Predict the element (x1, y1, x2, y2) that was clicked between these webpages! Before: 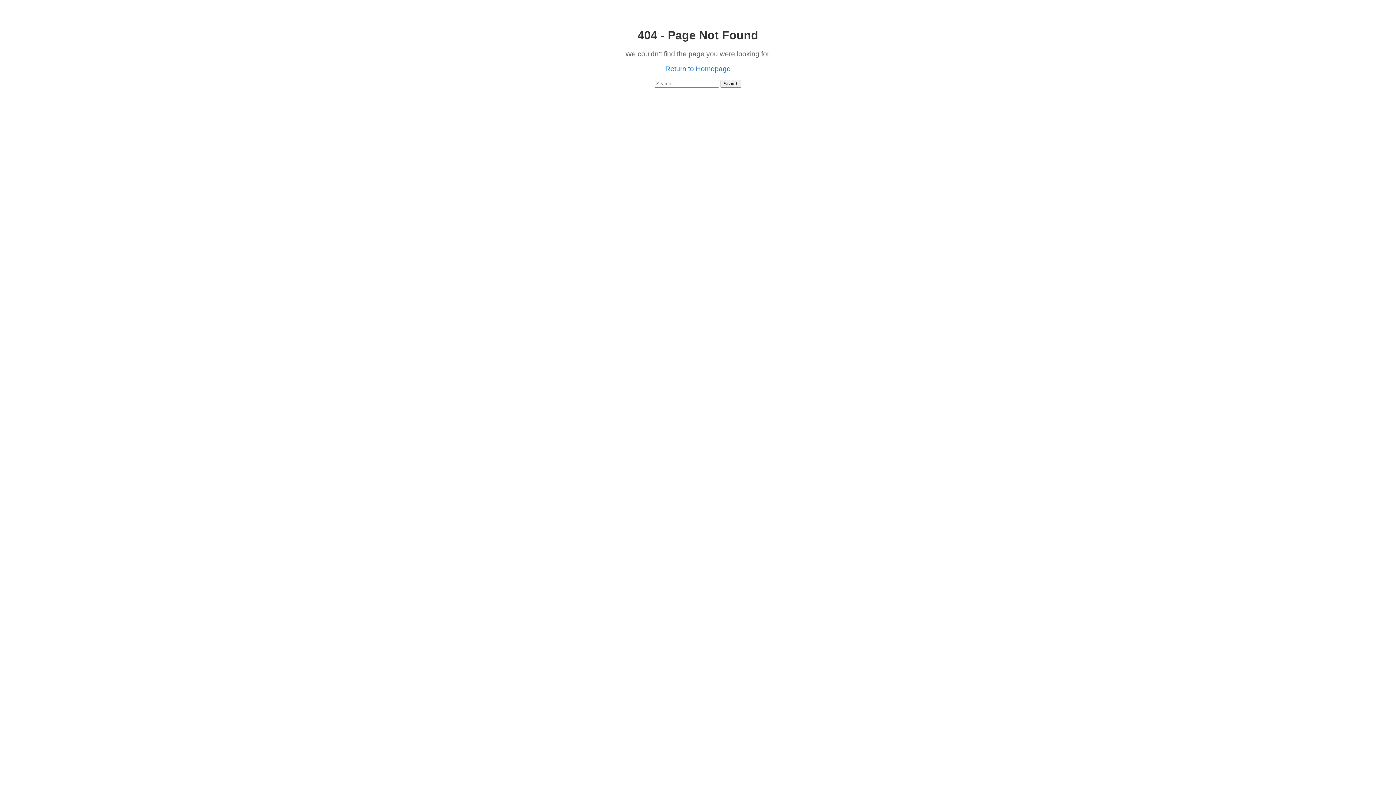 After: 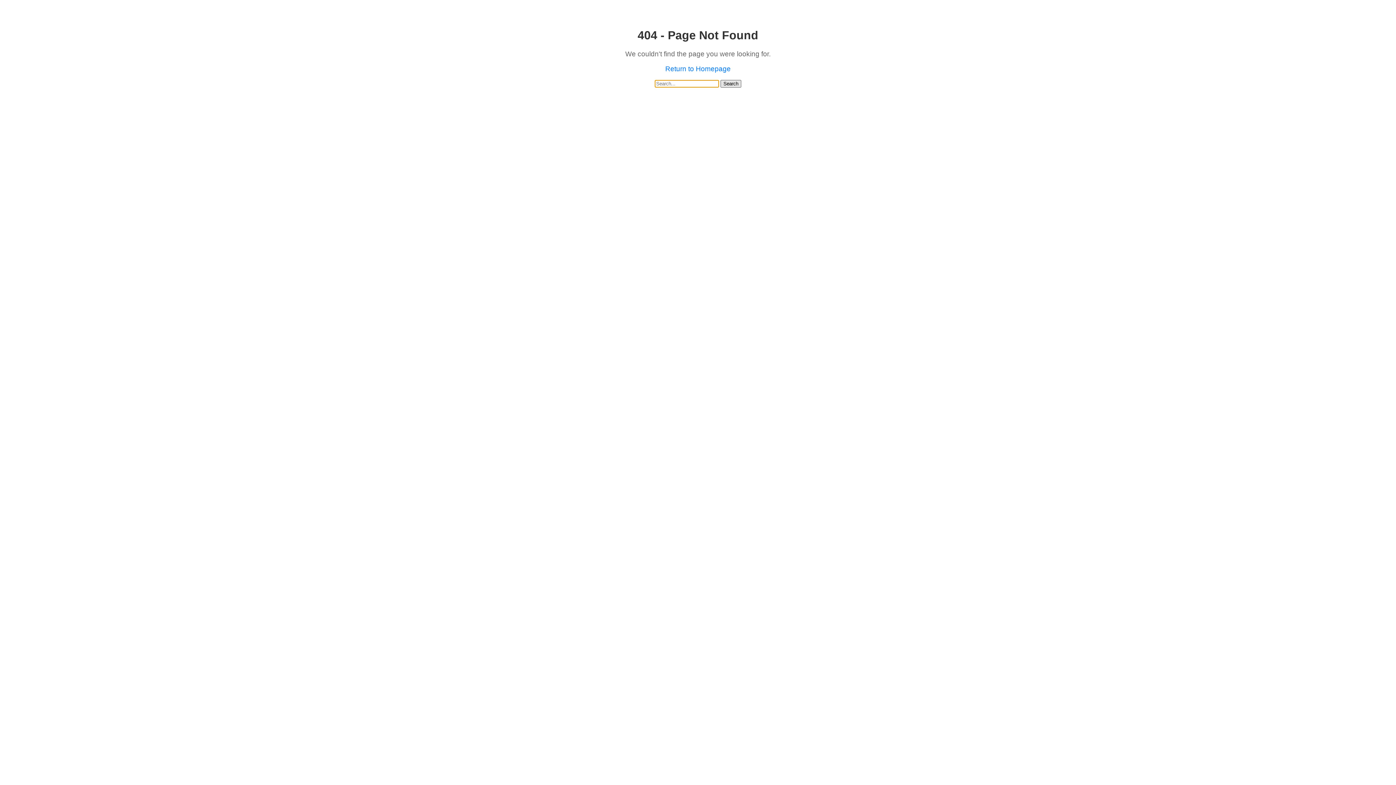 Action: bbox: (720, 80, 741, 87) label: Search